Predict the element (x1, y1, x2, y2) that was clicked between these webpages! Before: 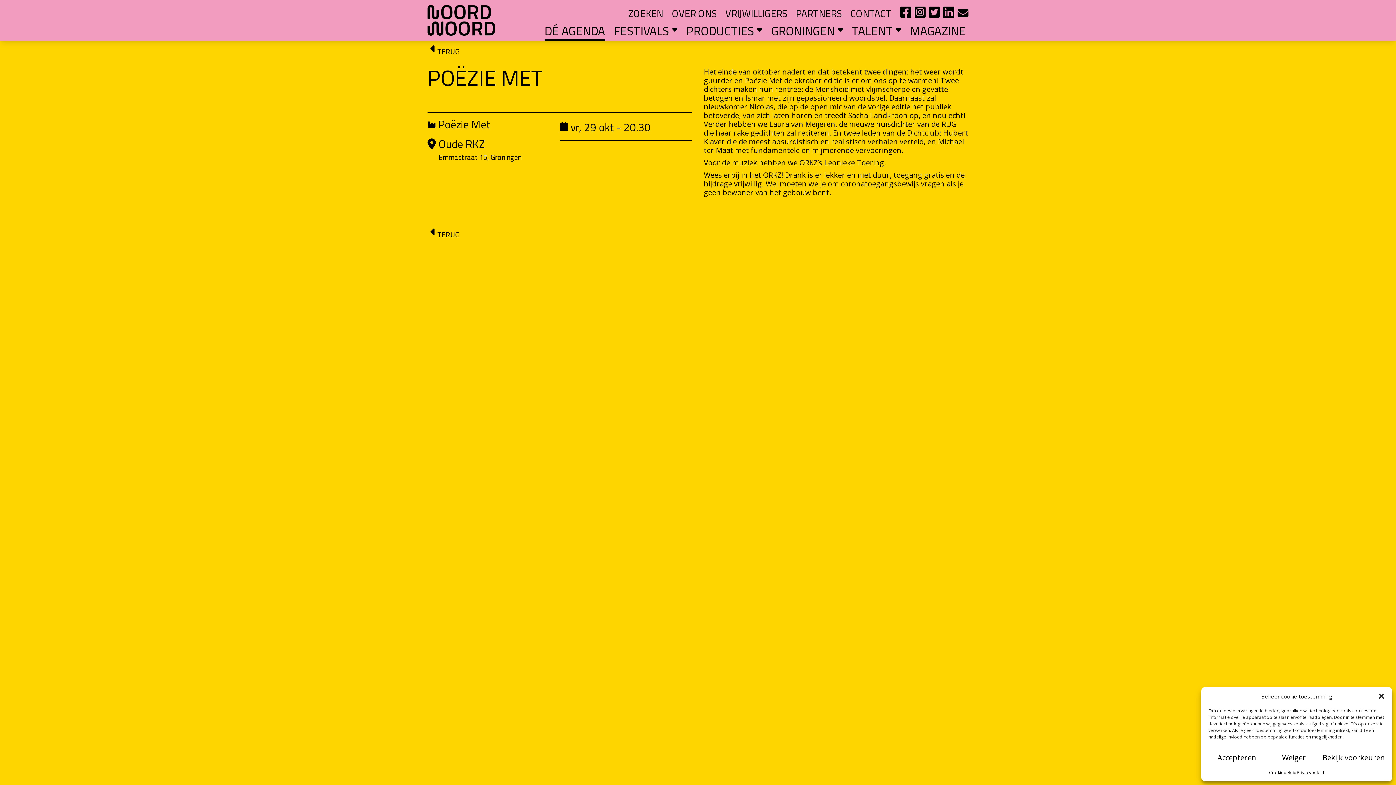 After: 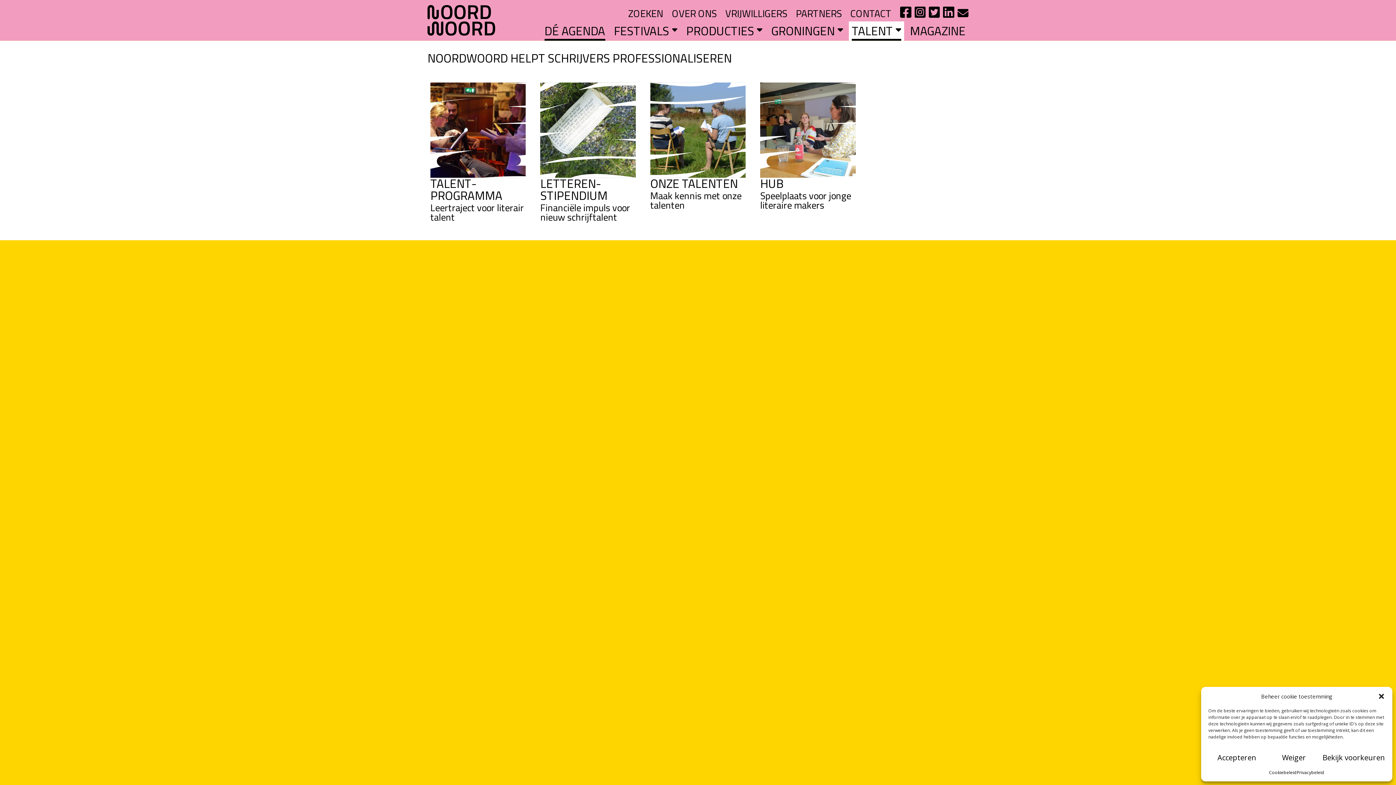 Action: label: TALENT bbox: (852, 21, 901, 40)